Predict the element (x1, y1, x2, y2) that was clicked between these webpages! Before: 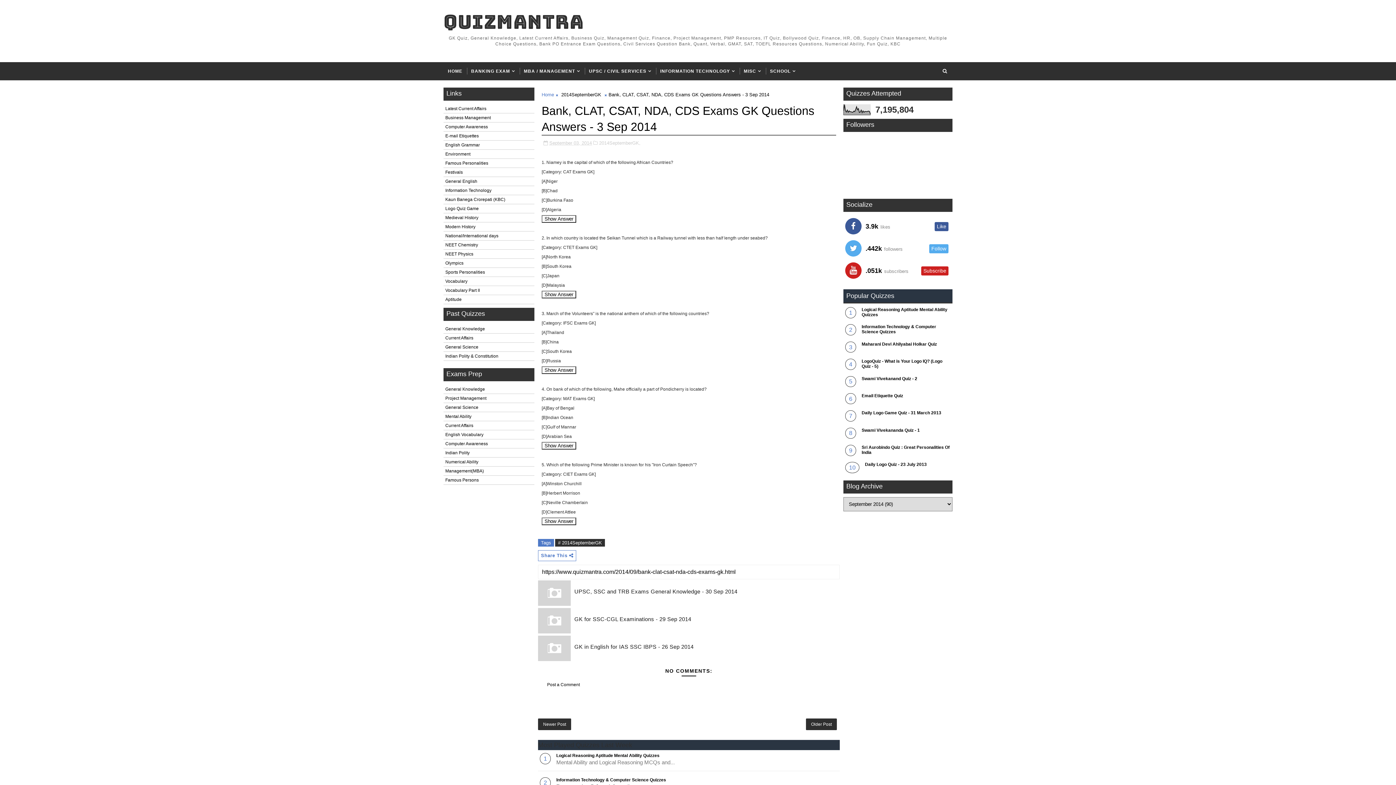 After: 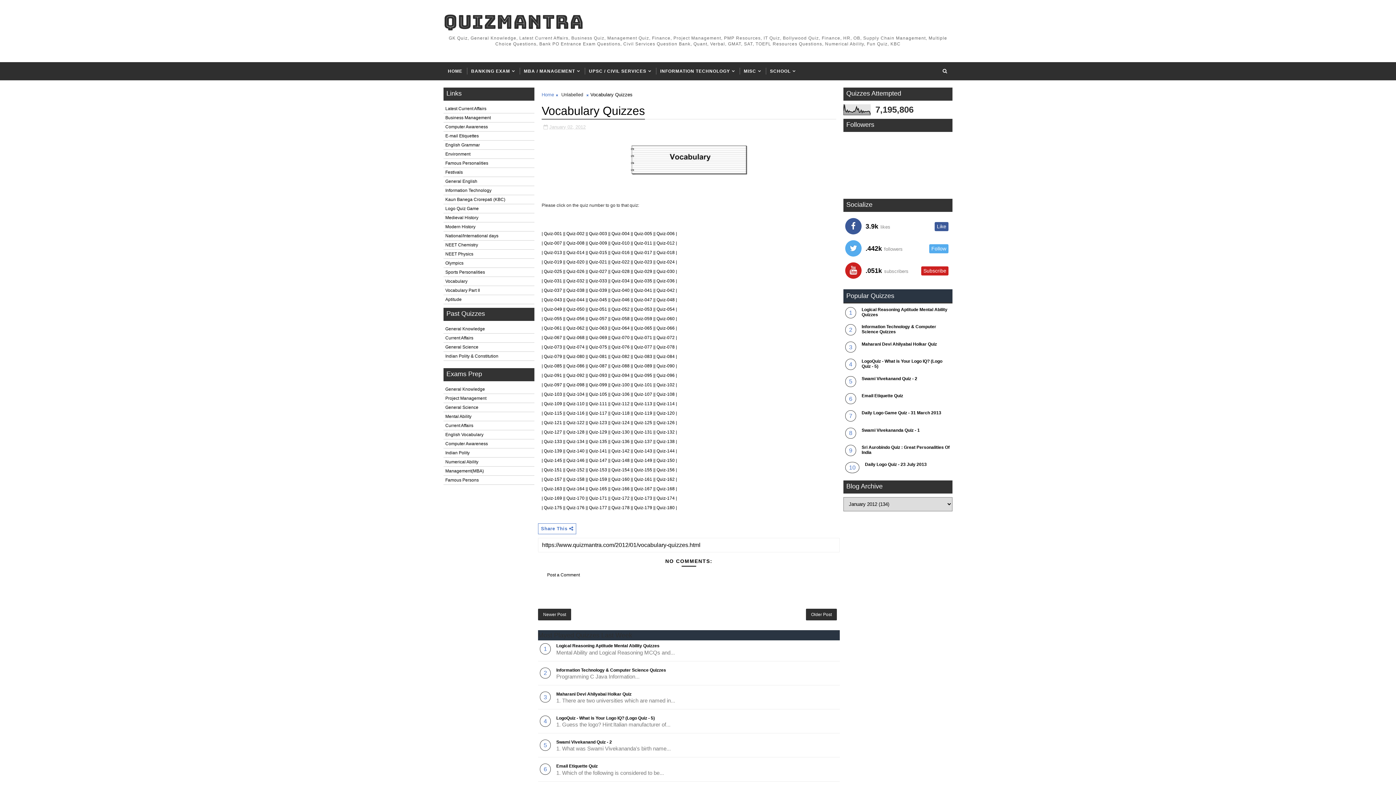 Action: label: English Vocabulary bbox: (443, 430, 534, 439)